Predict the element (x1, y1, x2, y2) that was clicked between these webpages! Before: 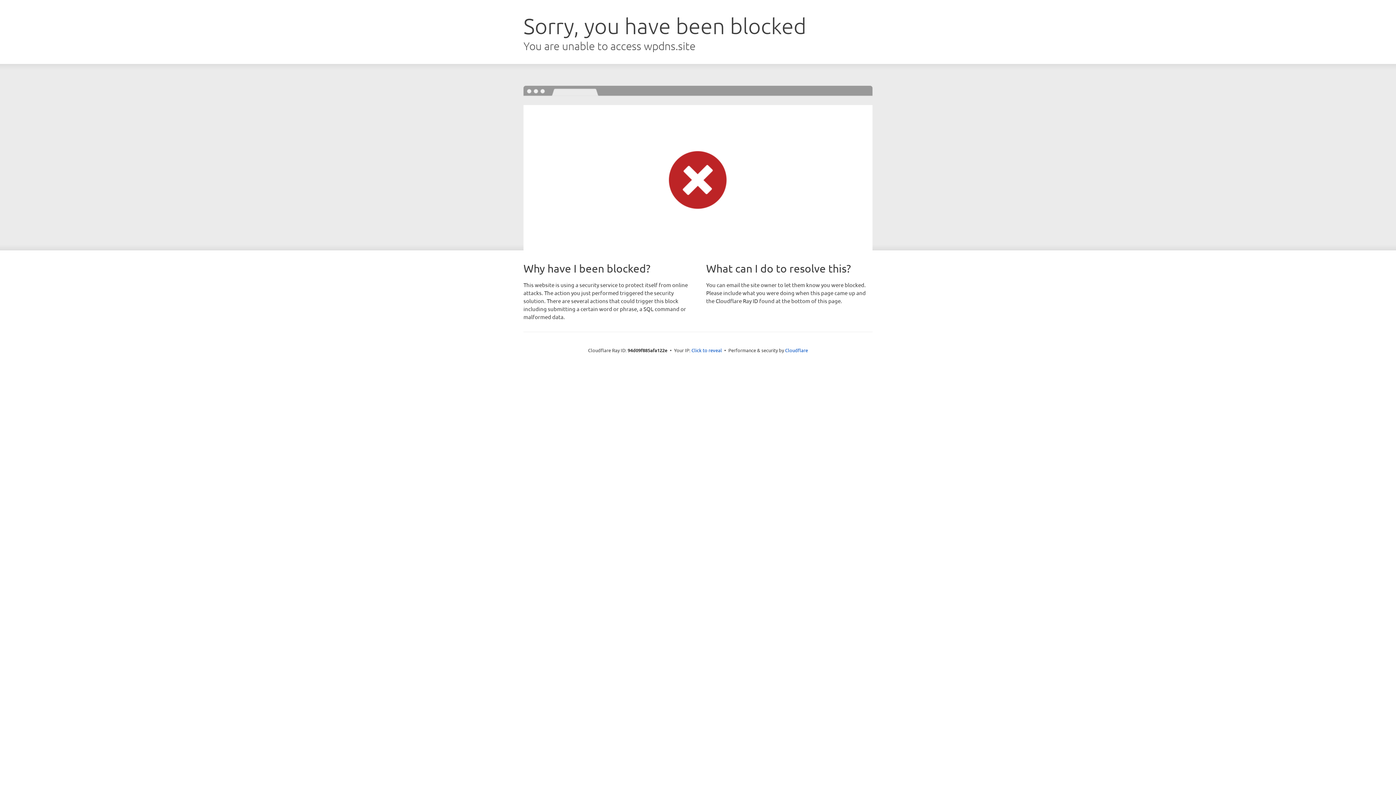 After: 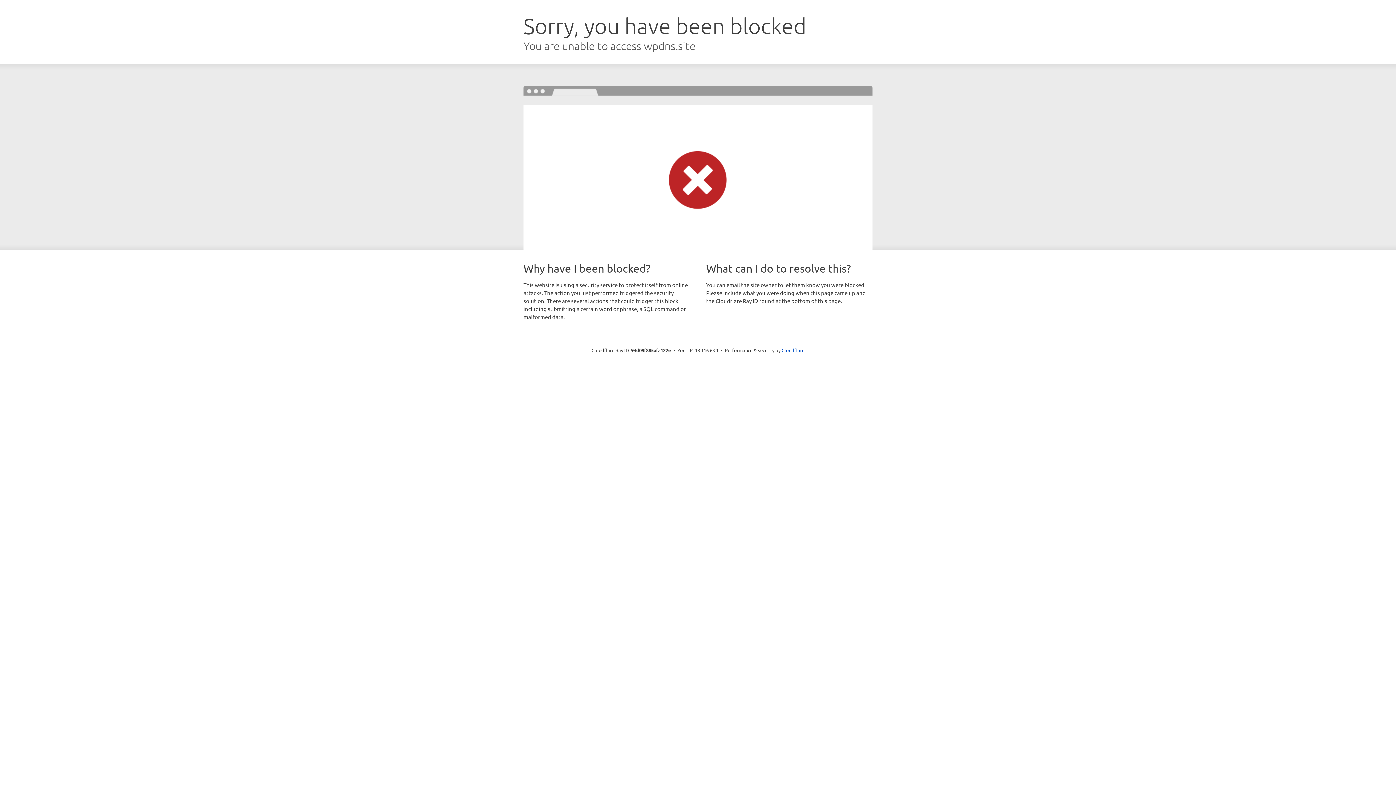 Action: bbox: (691, 346, 722, 353) label: Click to reveal